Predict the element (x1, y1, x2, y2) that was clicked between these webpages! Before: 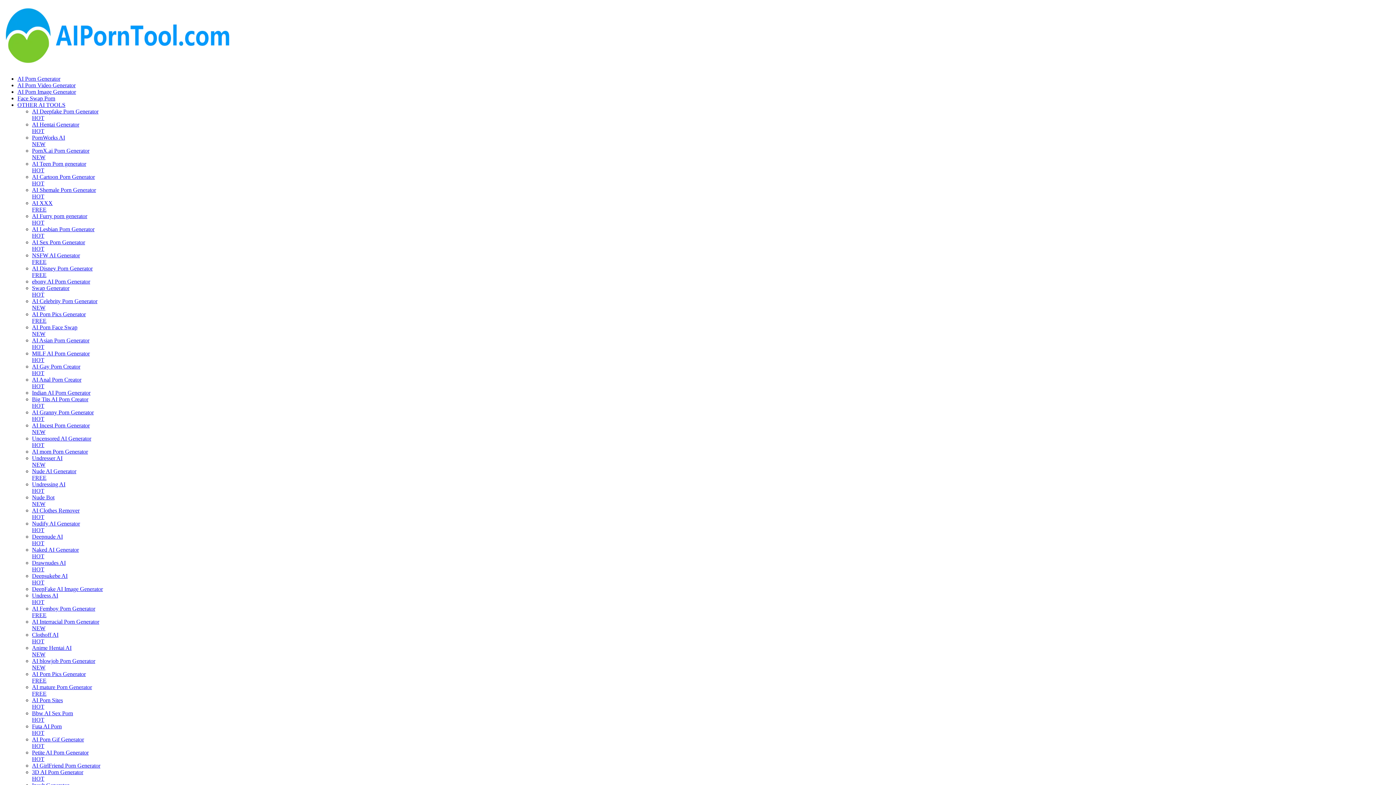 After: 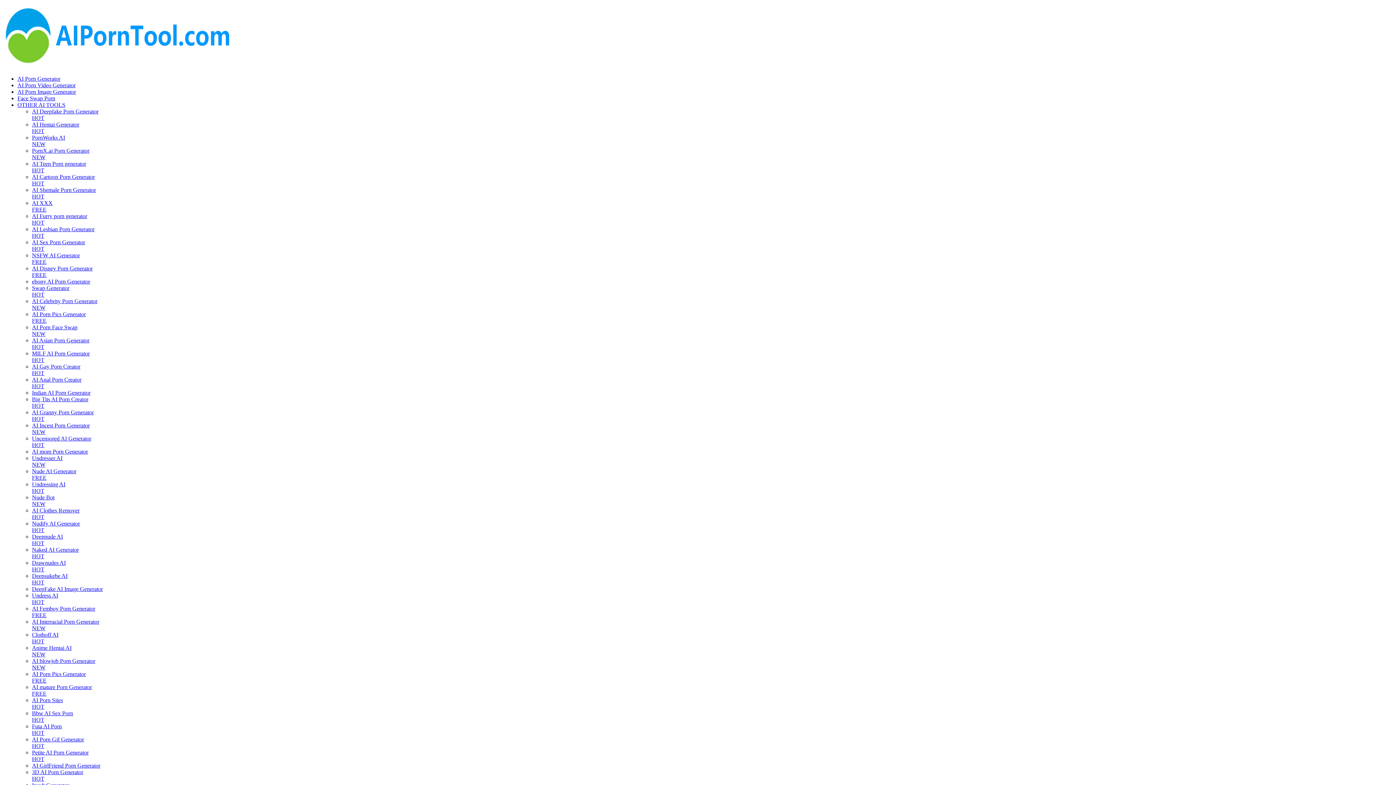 Action: bbox: (17, 101, 65, 108) label: OTHER AI TOOLS